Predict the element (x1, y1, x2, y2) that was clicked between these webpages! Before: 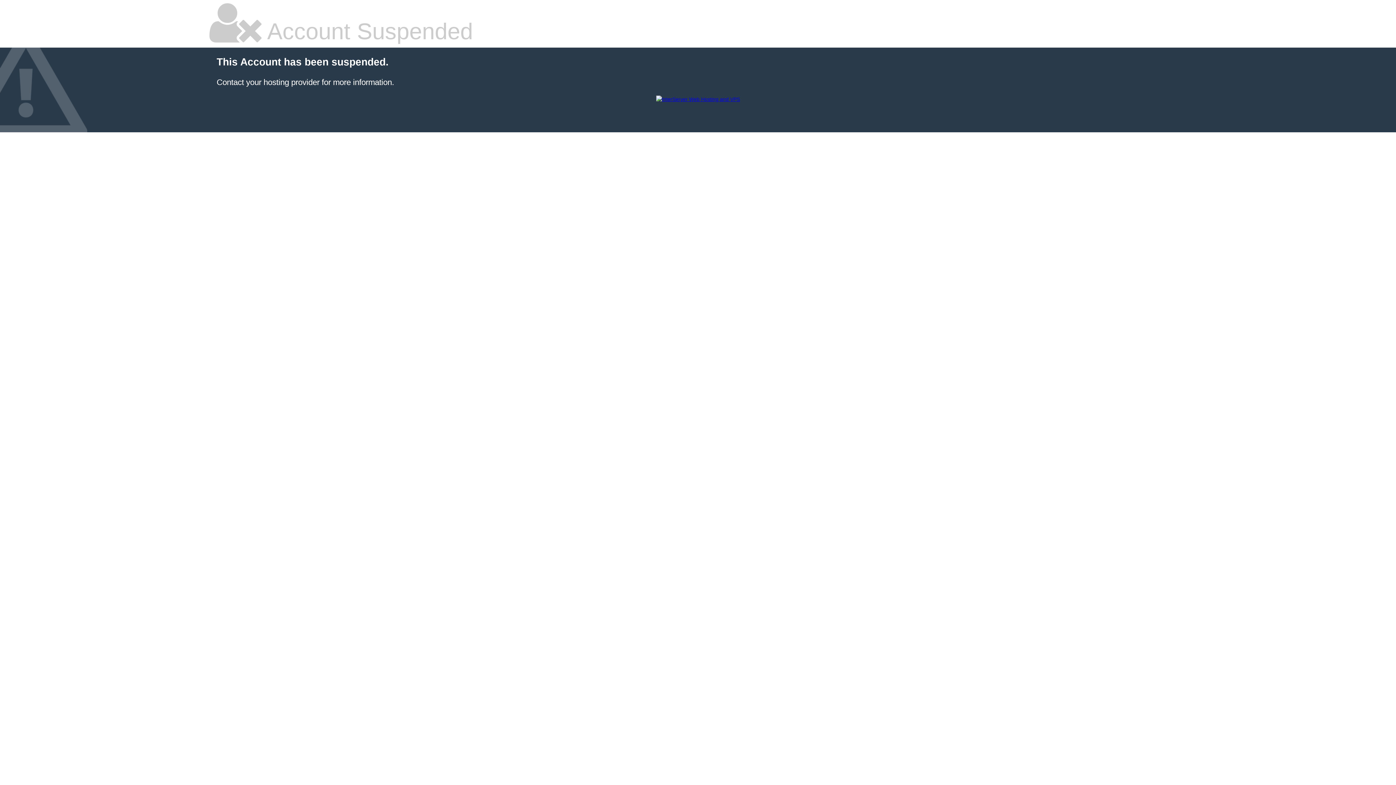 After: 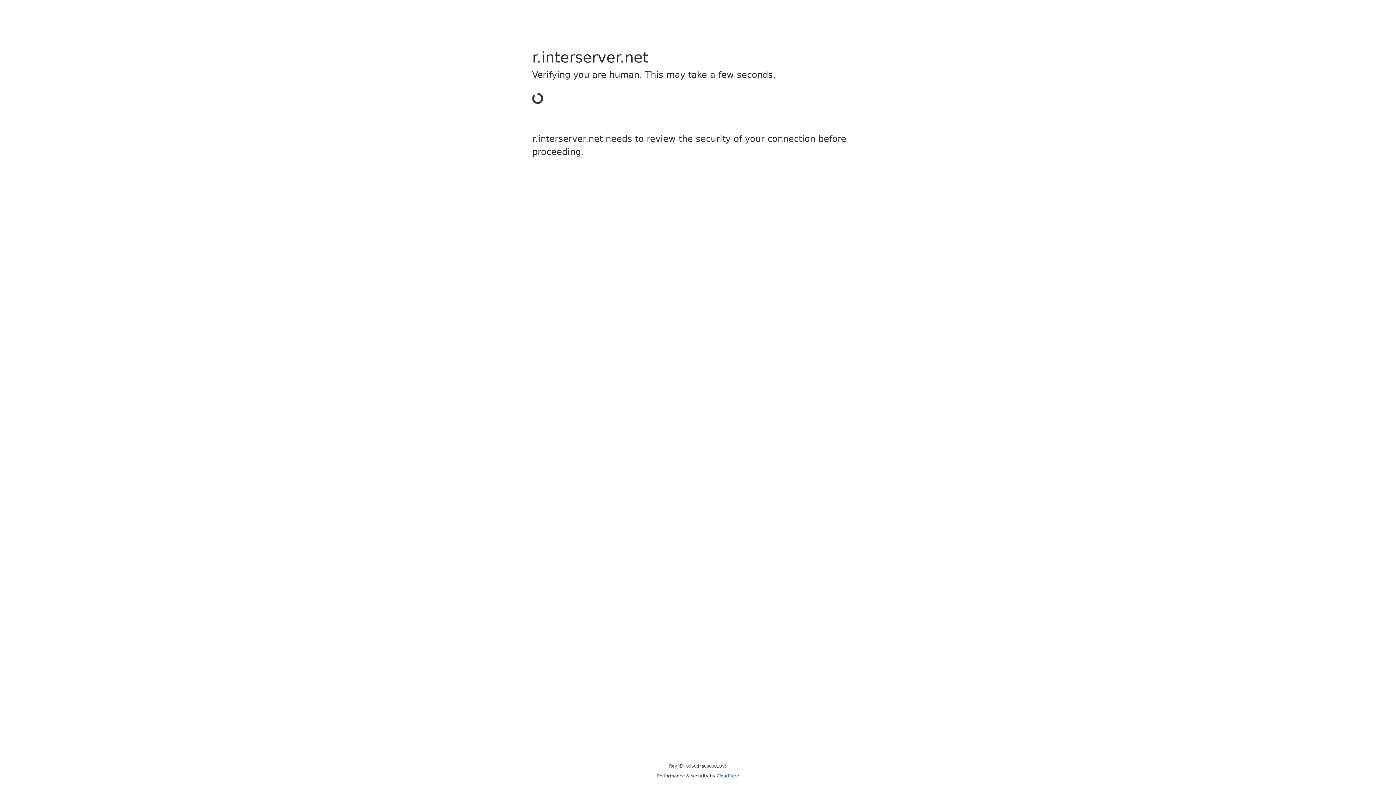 Action: bbox: (656, 96, 740, 102)